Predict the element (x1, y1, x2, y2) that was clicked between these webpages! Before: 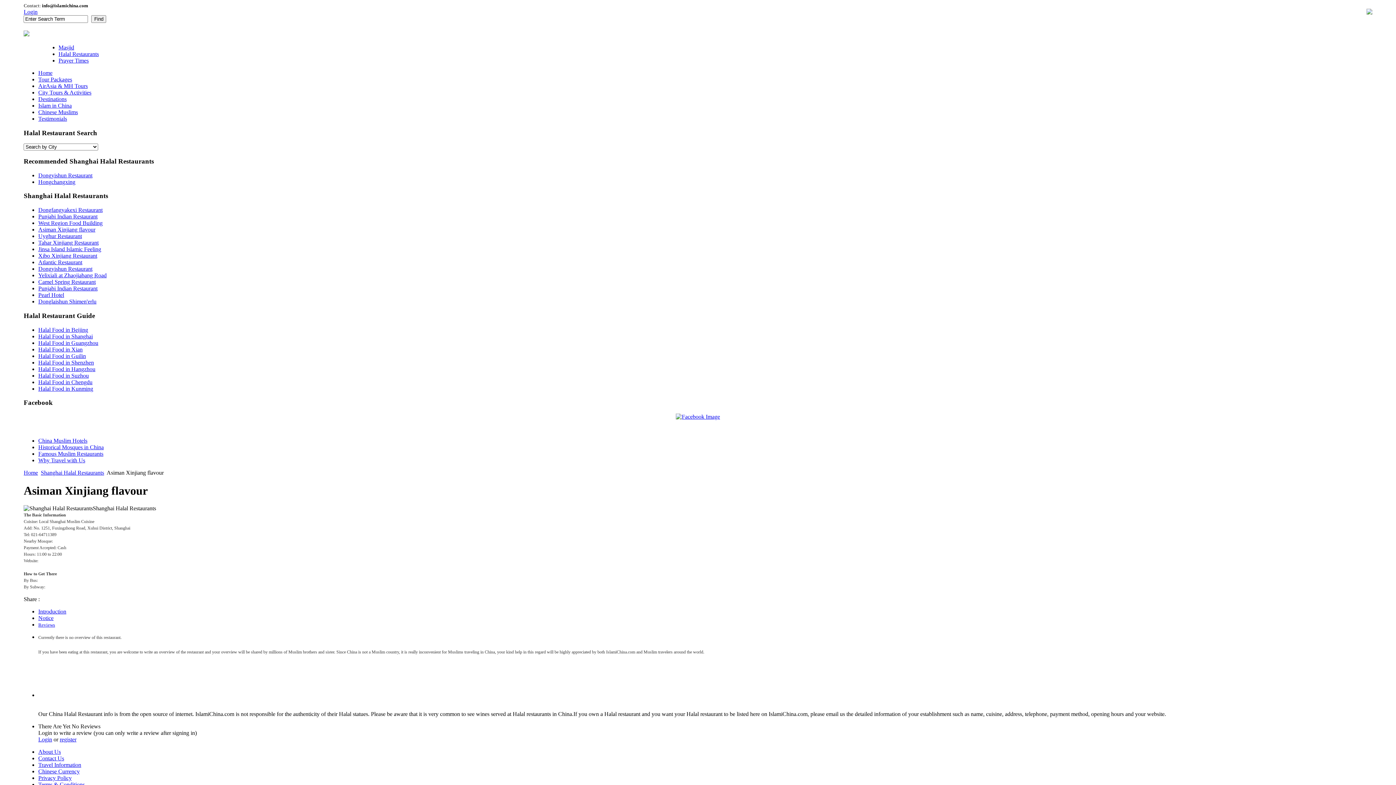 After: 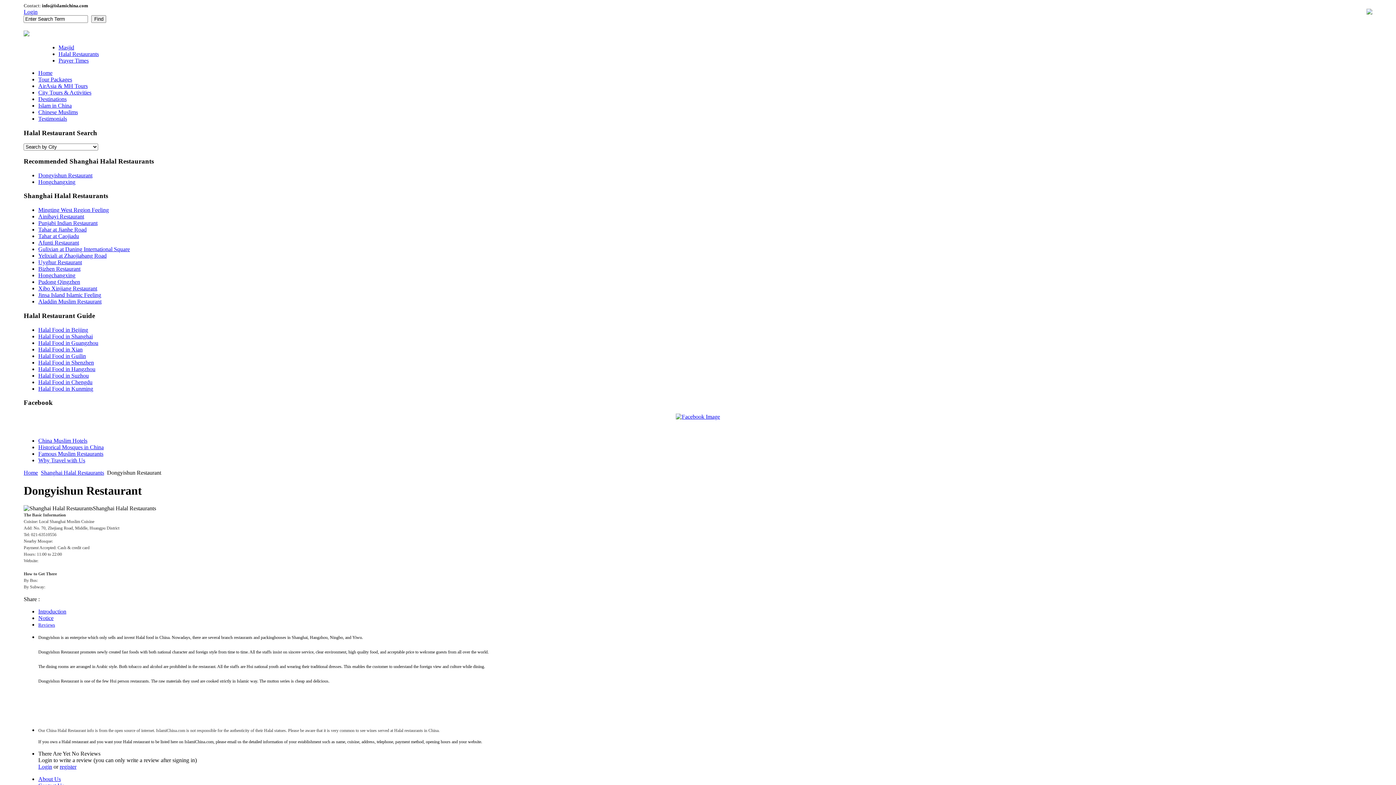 Action: bbox: (38, 265, 92, 272) label: Dongyishun Restaurant